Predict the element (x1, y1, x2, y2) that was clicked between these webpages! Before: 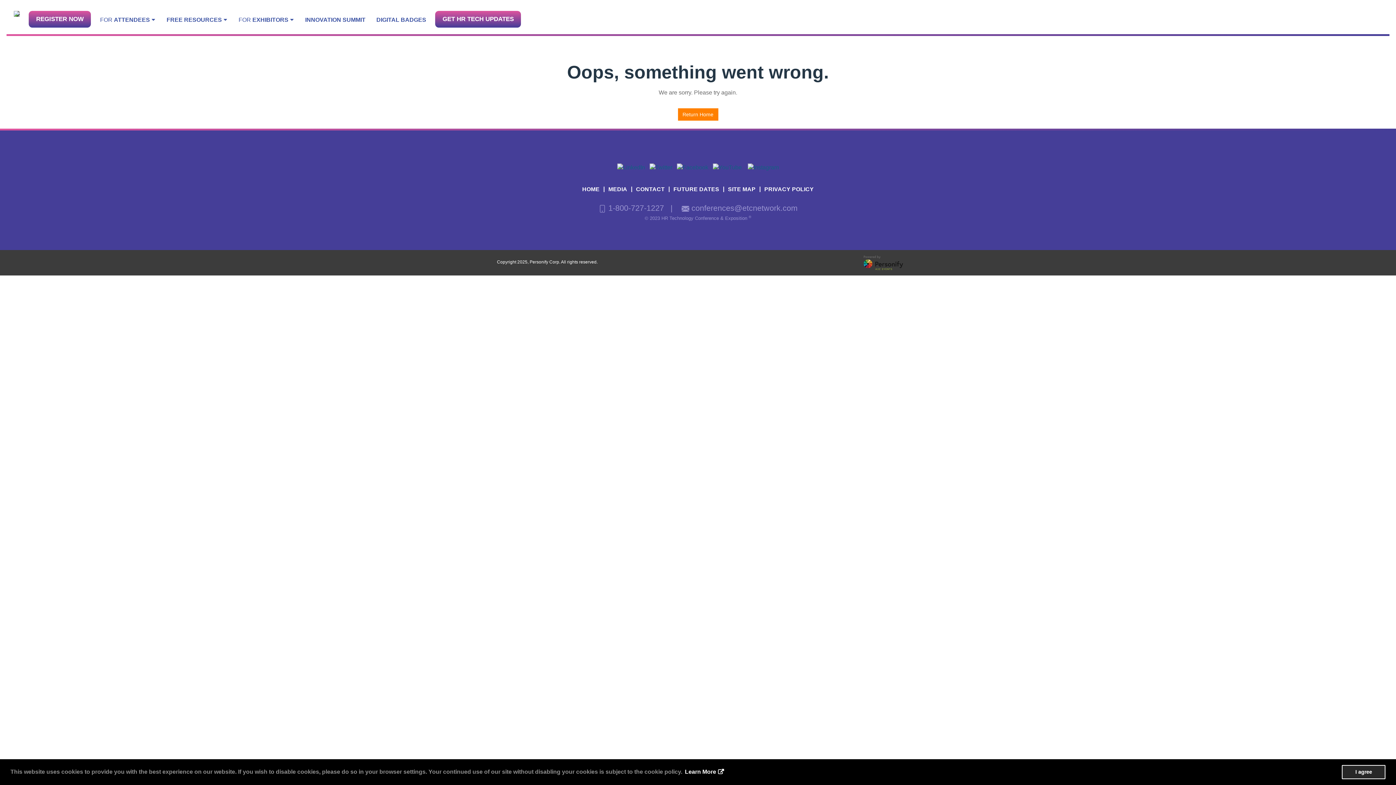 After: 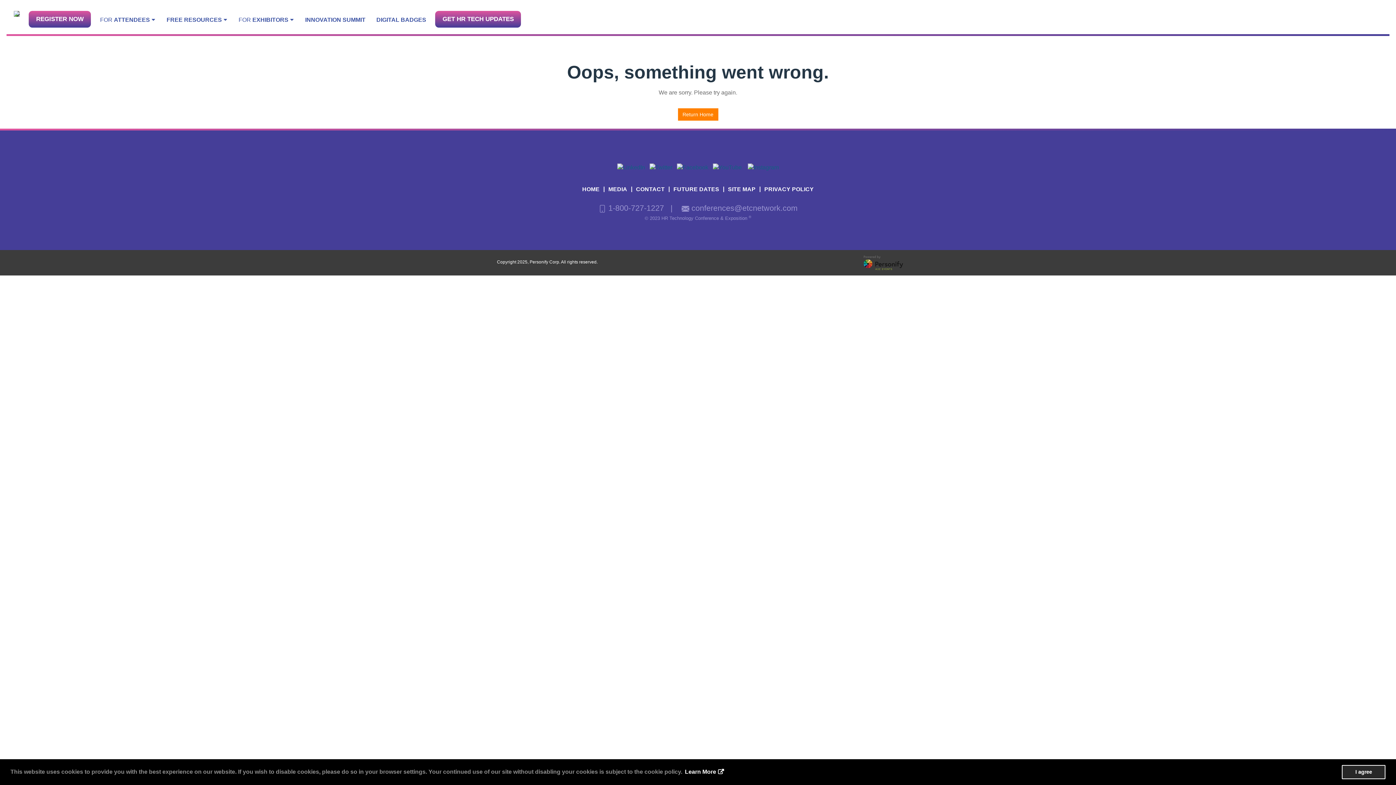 Action: bbox: (747, 164, 779, 170)